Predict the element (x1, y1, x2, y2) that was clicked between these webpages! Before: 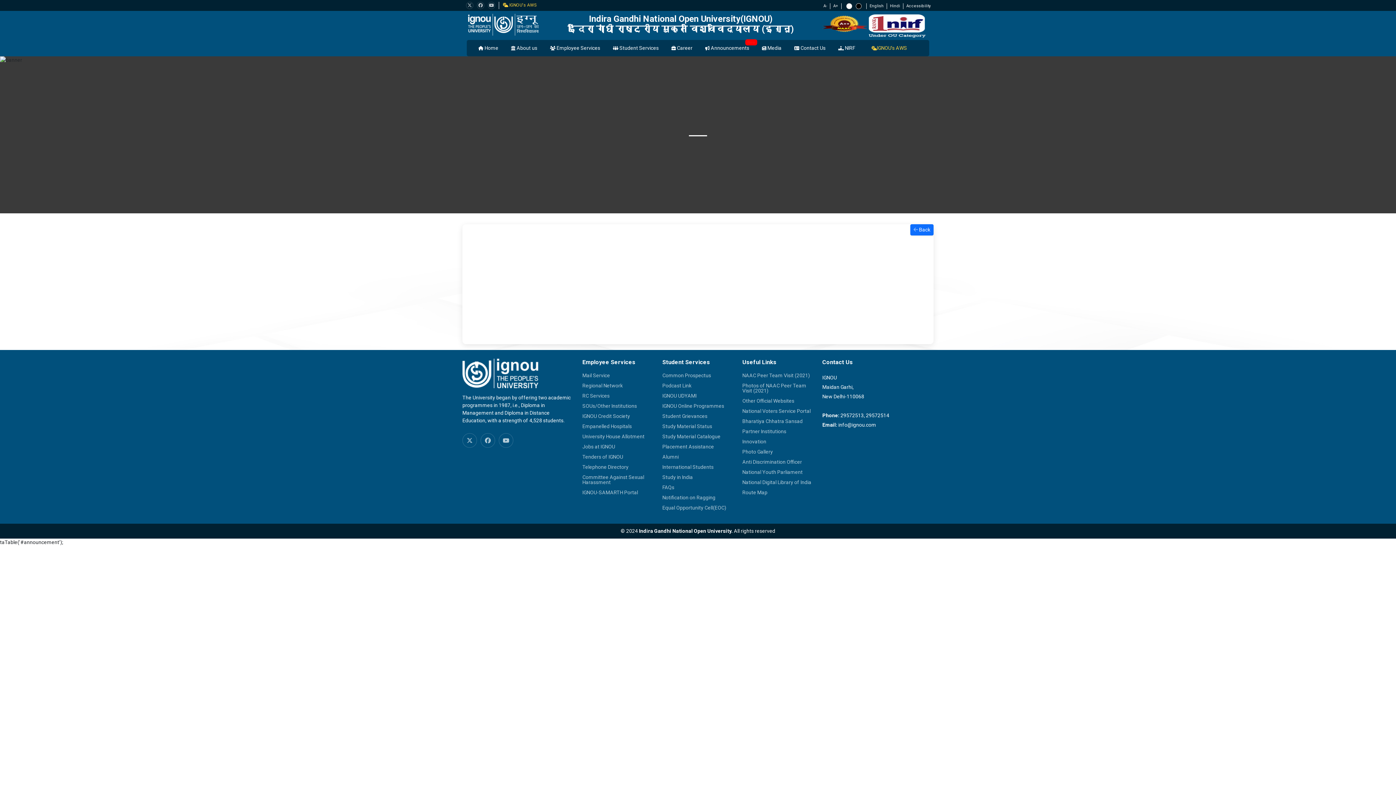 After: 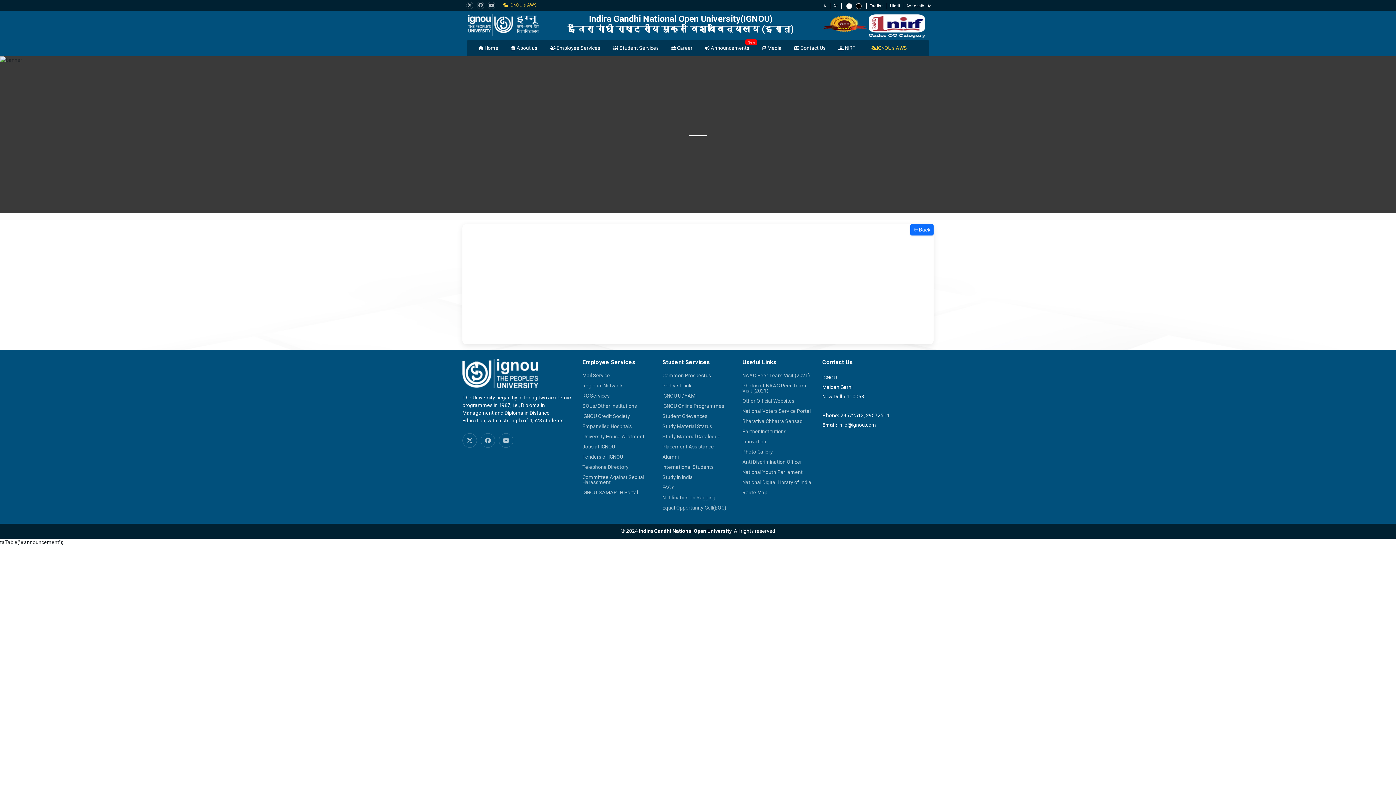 Action: label: Accessibility bbox: (903, 3, 933, 9)